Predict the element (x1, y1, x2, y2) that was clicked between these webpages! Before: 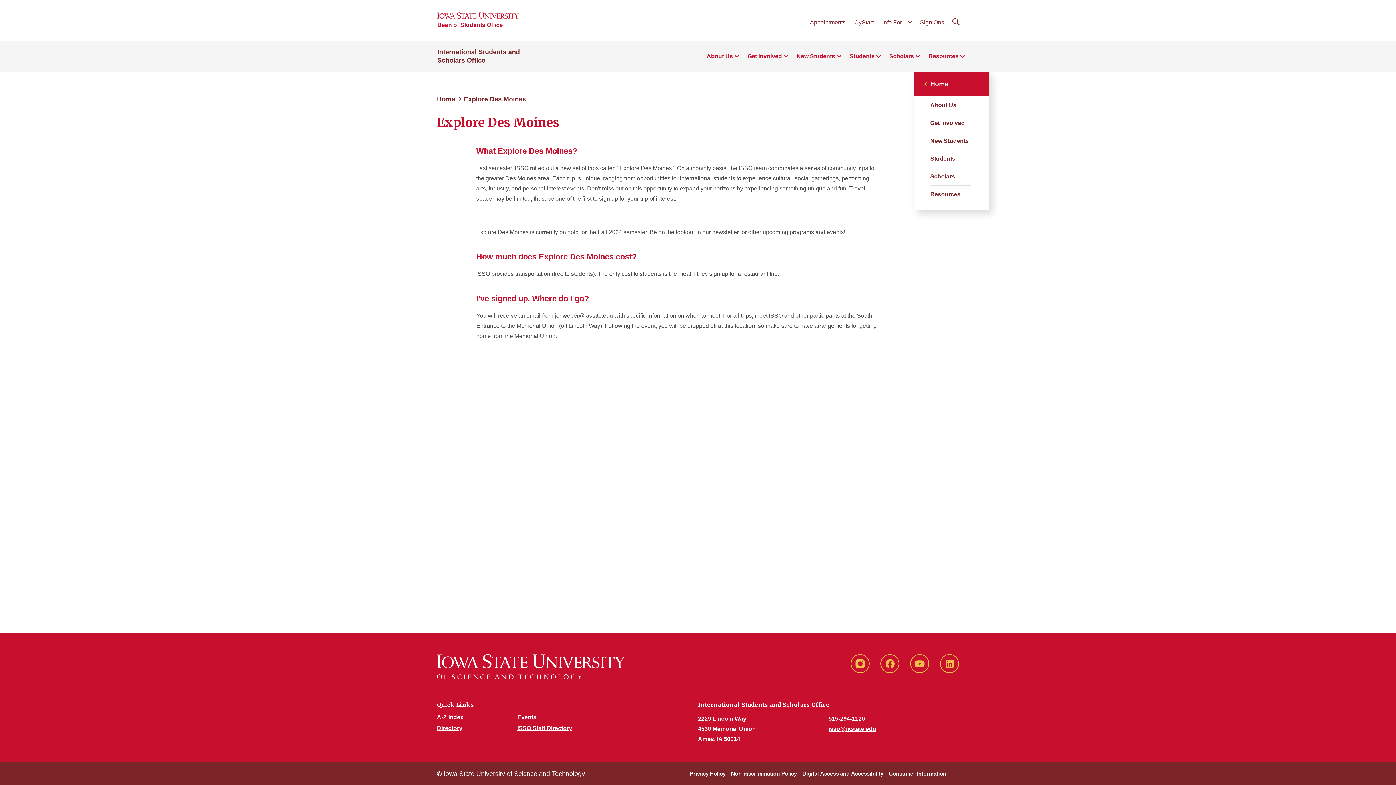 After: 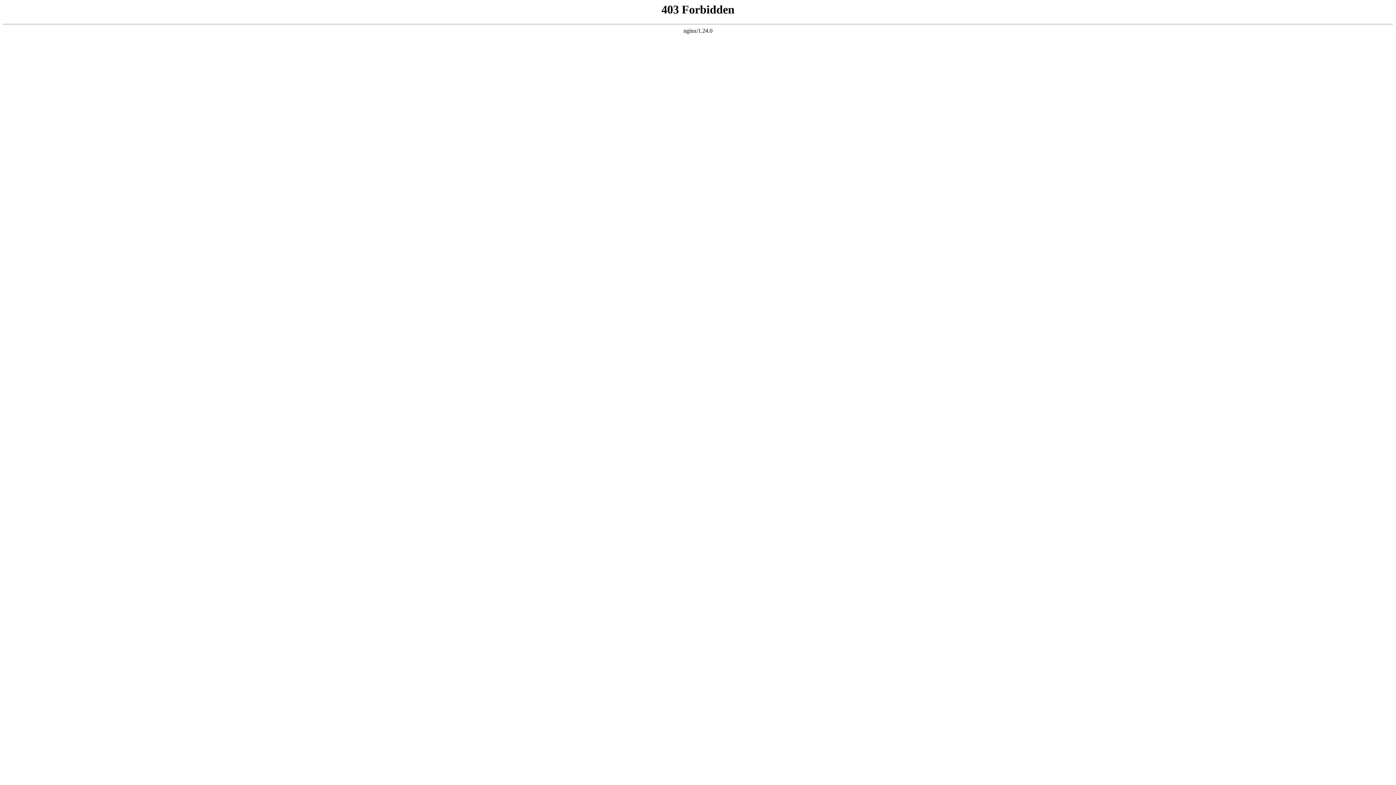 Action: bbox: (802, 770, 883, 777) label: Digital Access and Accessibility